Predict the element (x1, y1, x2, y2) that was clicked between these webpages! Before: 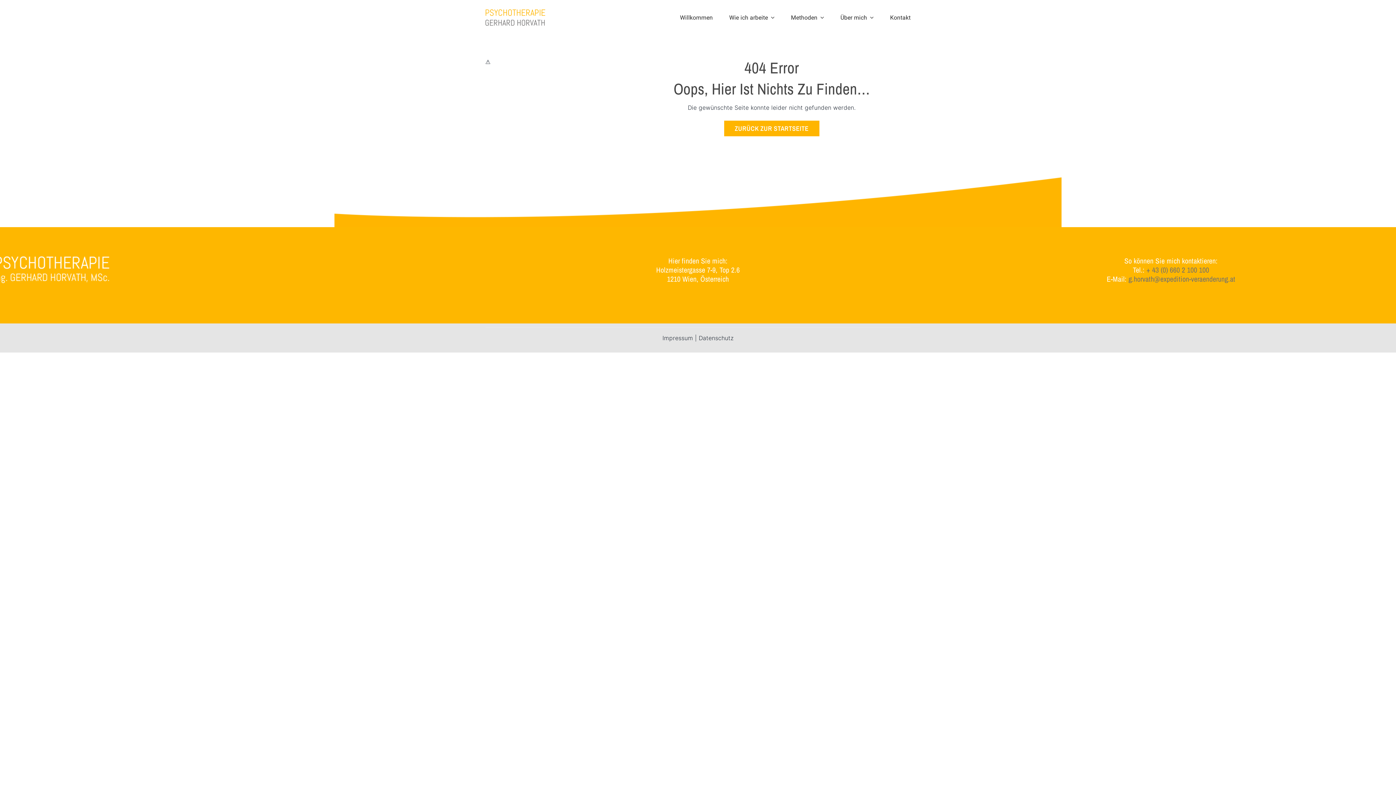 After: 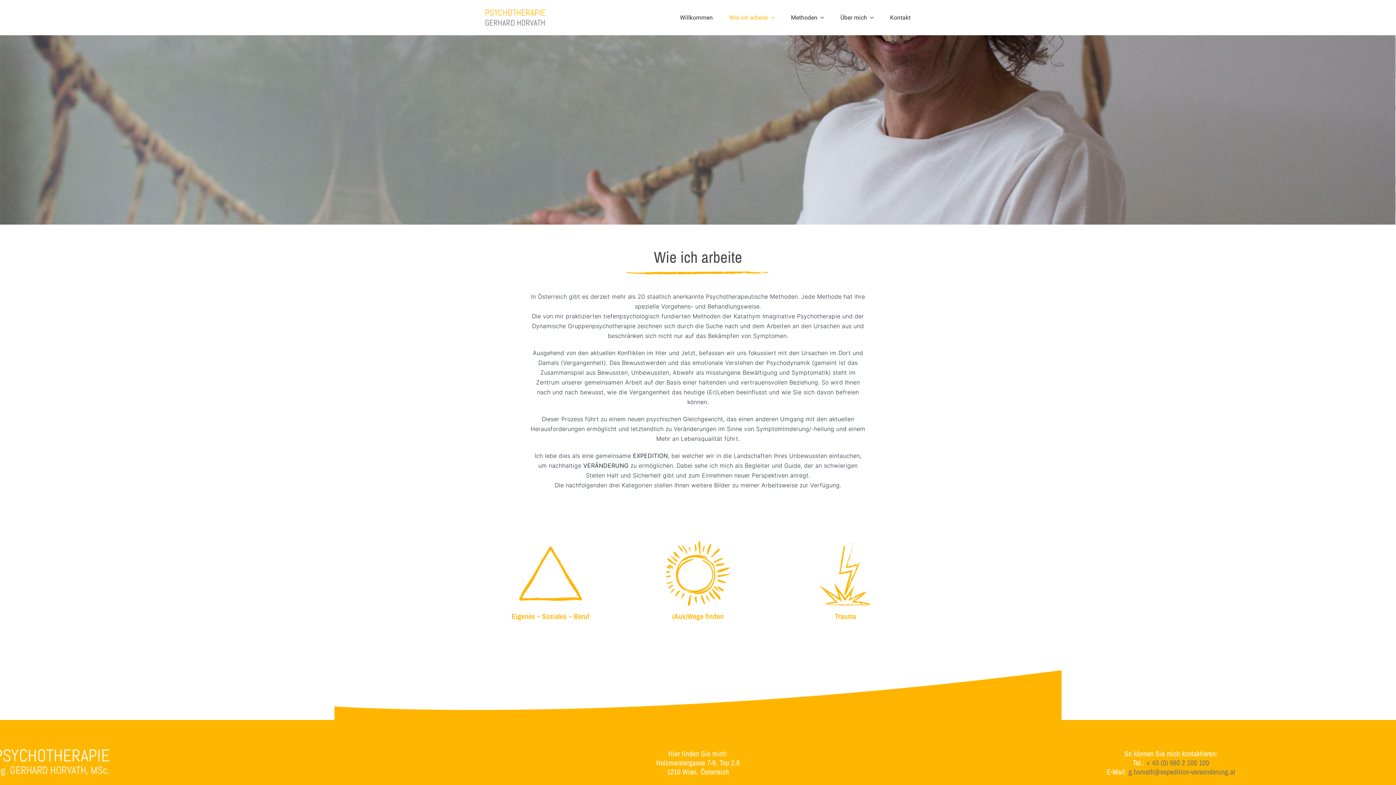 Action: label: Wie ich arbeite bbox: (729, 5, 774, 29)